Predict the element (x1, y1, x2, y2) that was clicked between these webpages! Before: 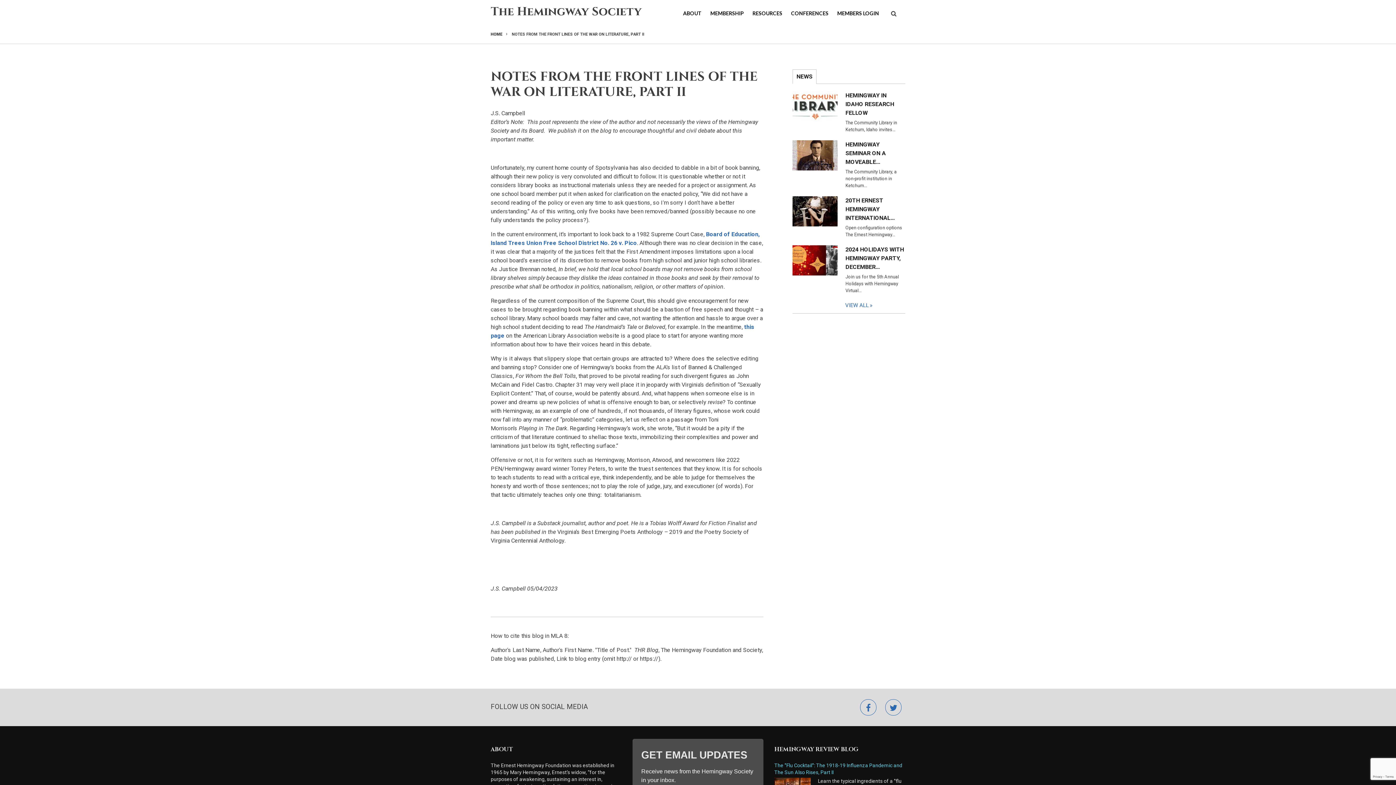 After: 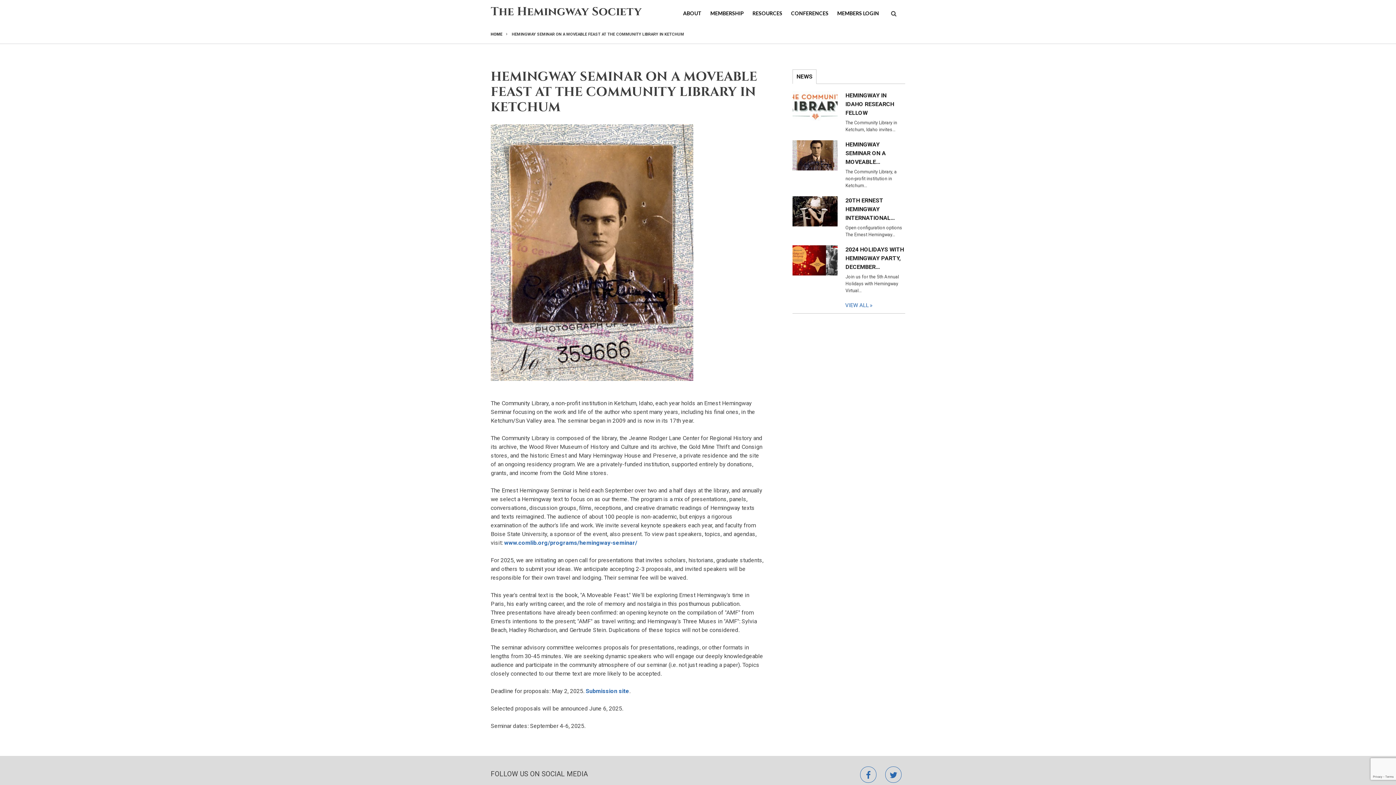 Action: bbox: (792, 140, 837, 170)